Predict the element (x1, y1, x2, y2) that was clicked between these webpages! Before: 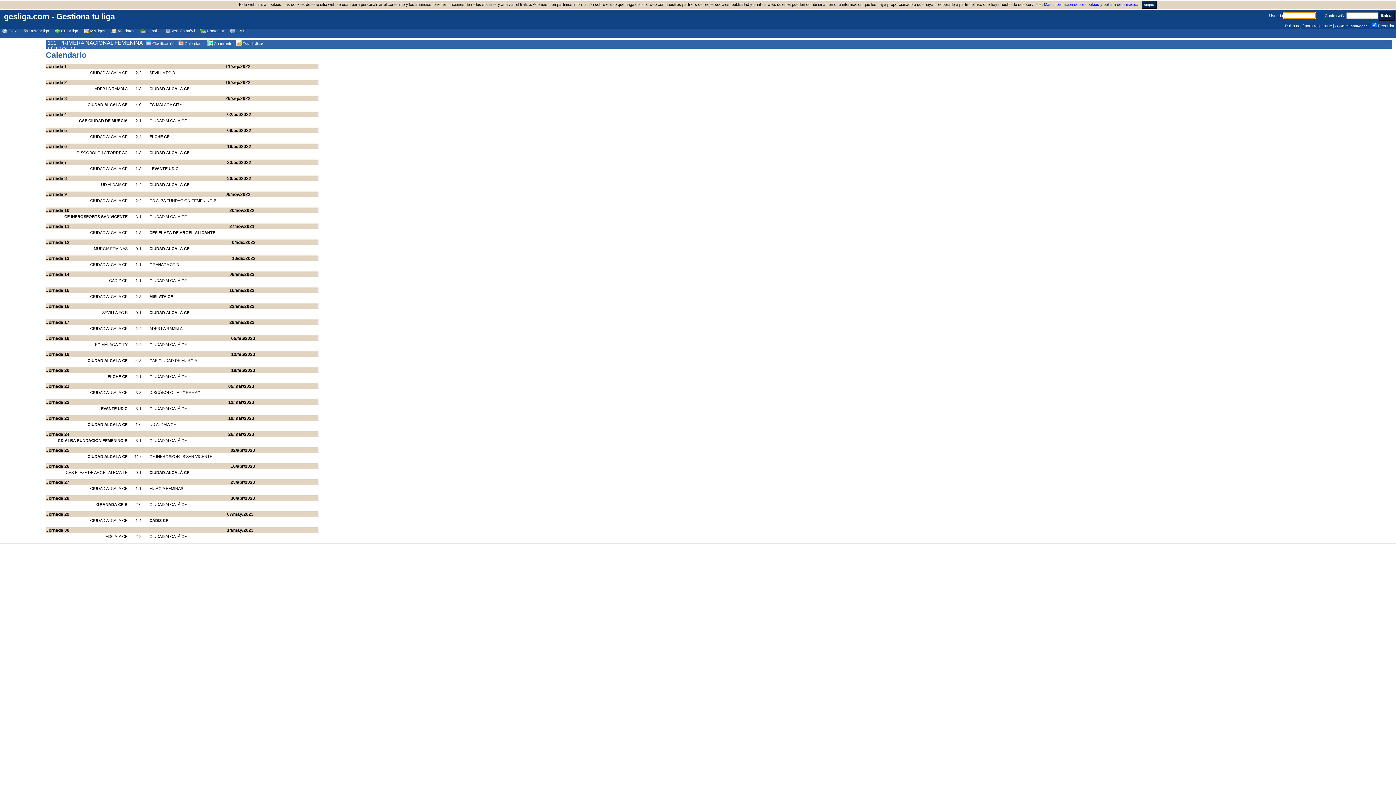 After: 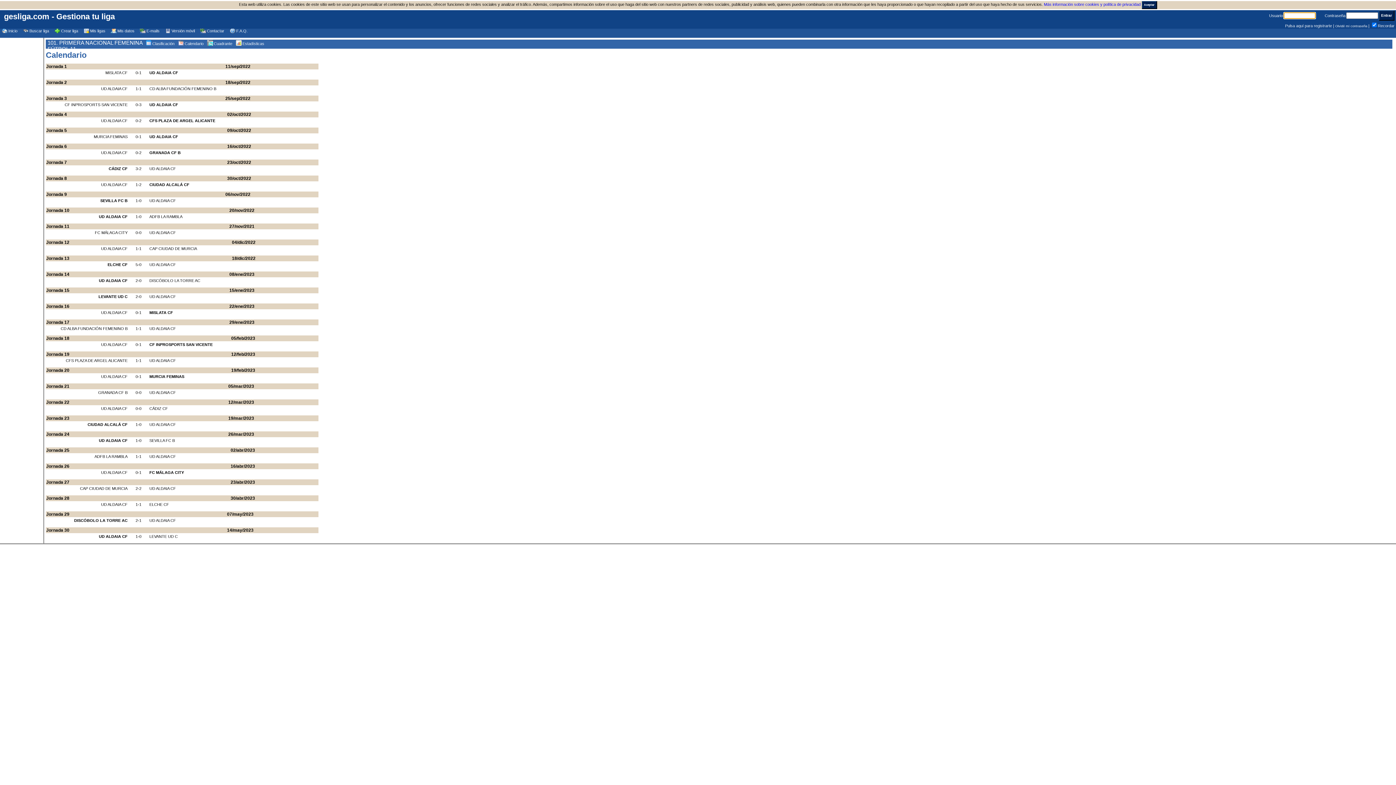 Action: bbox: (47, 182, 127, 186) label: UD ALDAIA CF